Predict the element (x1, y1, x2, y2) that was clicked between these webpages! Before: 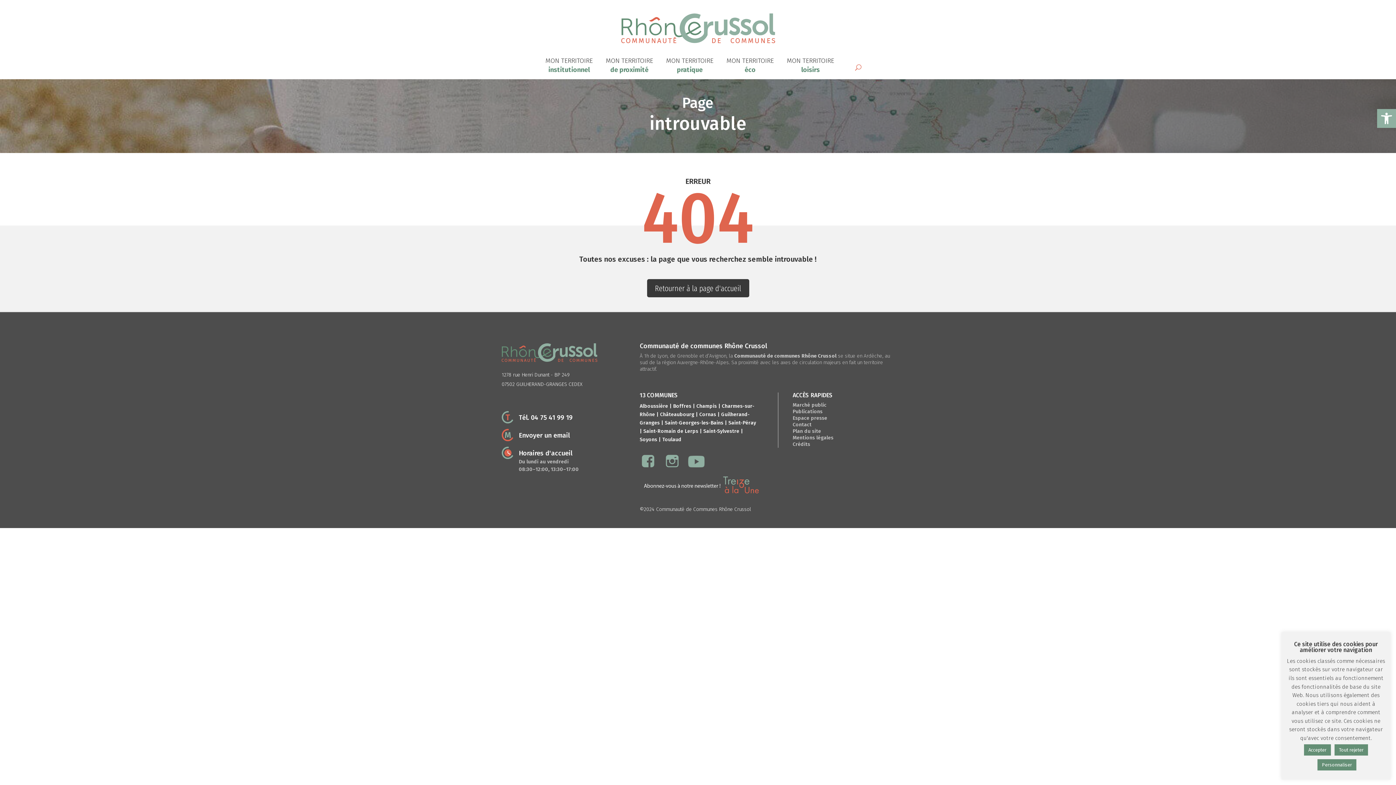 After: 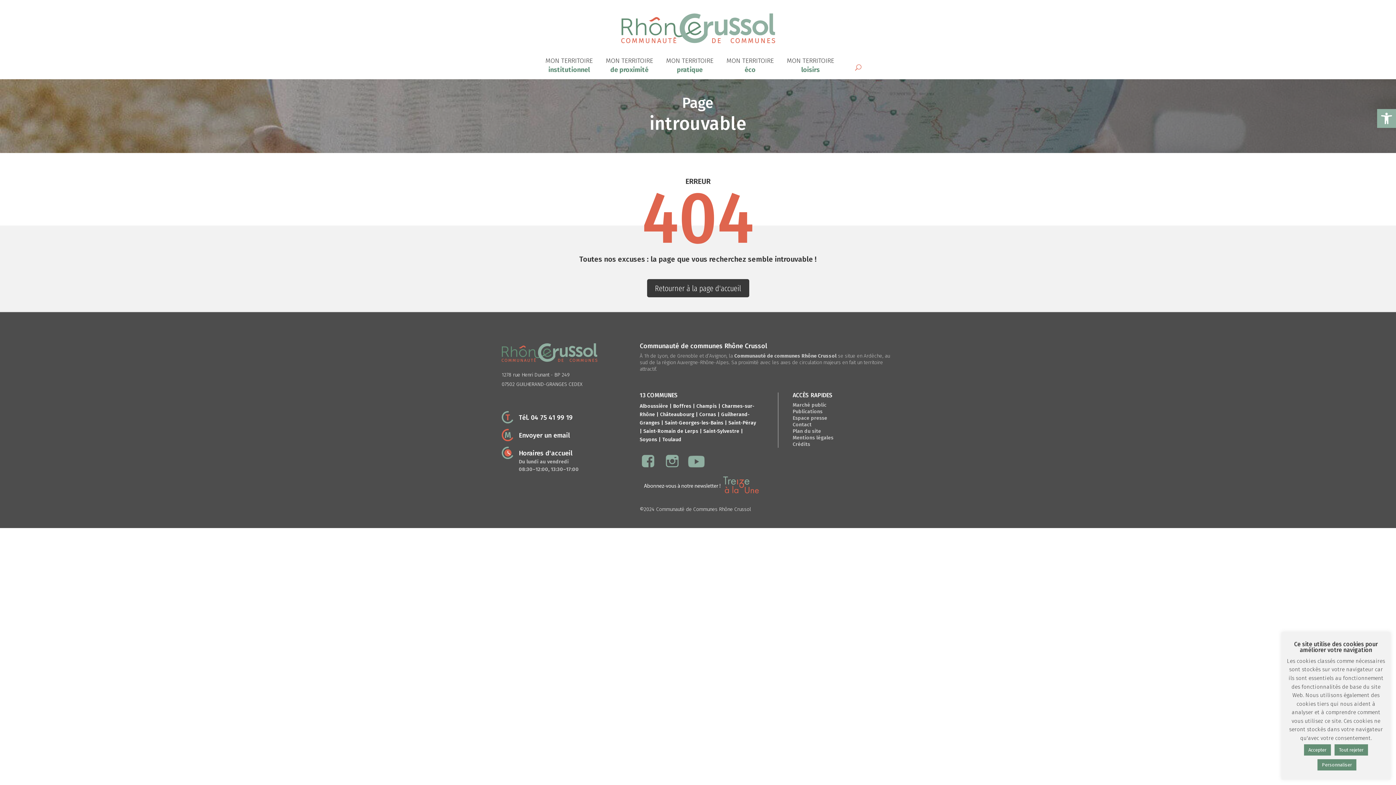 Action: label: Saint-Romain de Lerps bbox: (643, 428, 698, 434)